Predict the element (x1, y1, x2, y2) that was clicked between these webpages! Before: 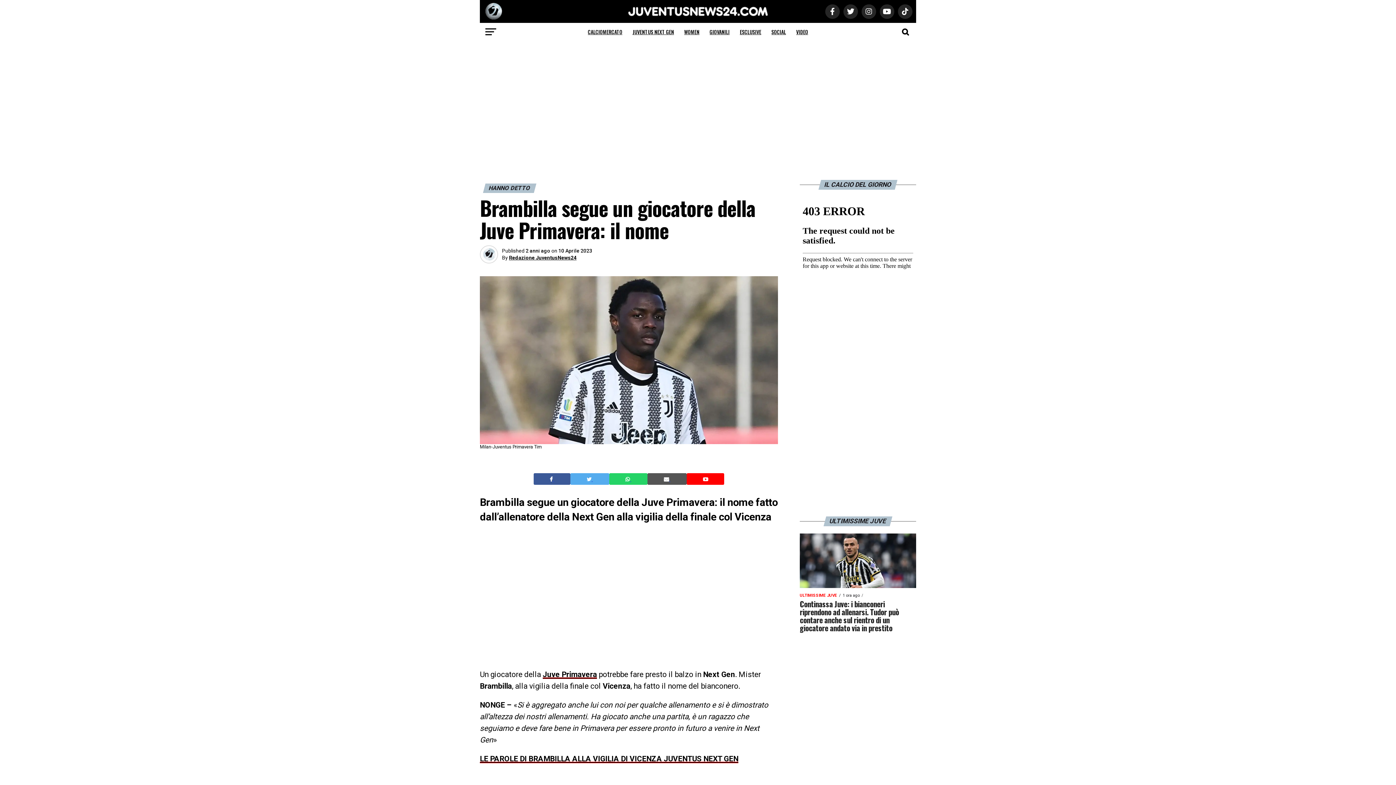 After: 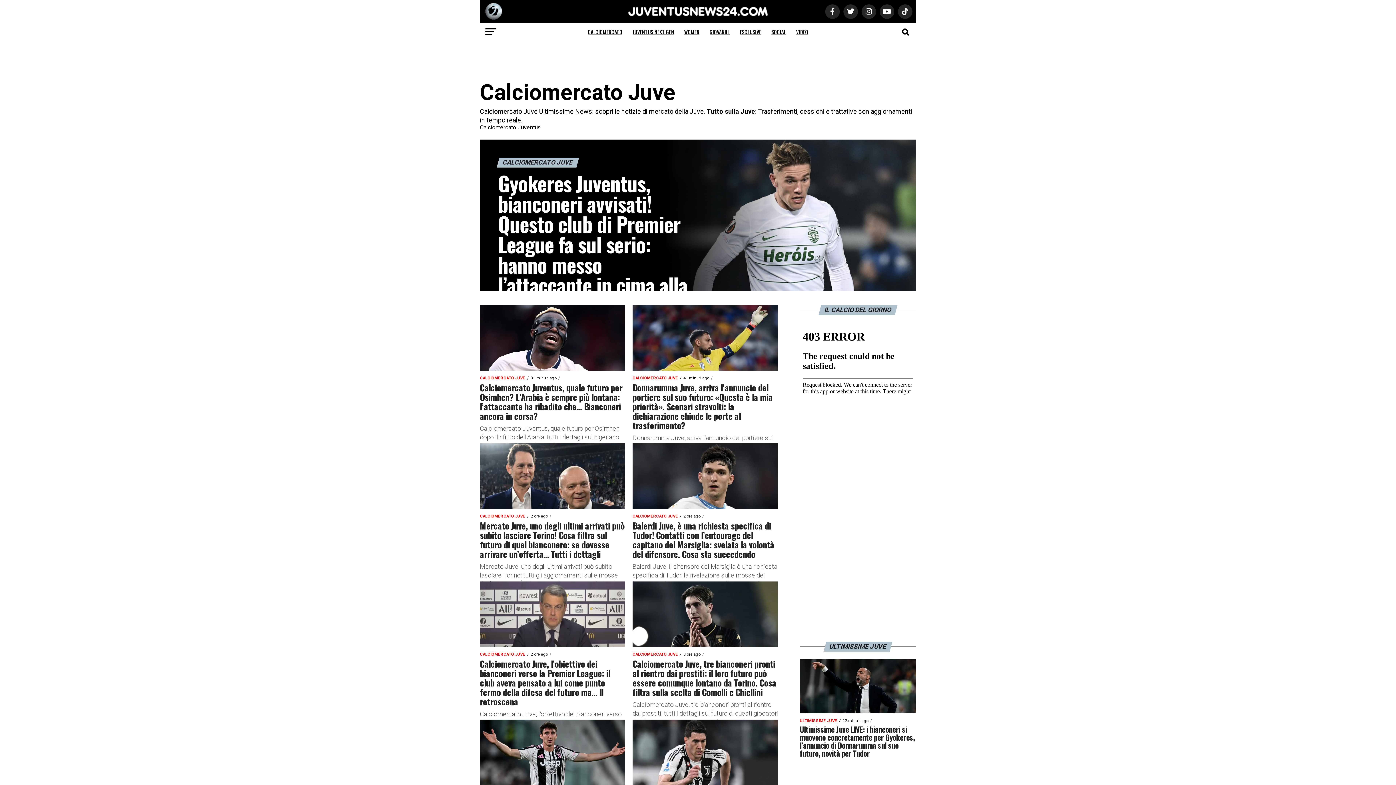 Action: label: CALCIOMERCATO bbox: (583, 22, 626, 41)